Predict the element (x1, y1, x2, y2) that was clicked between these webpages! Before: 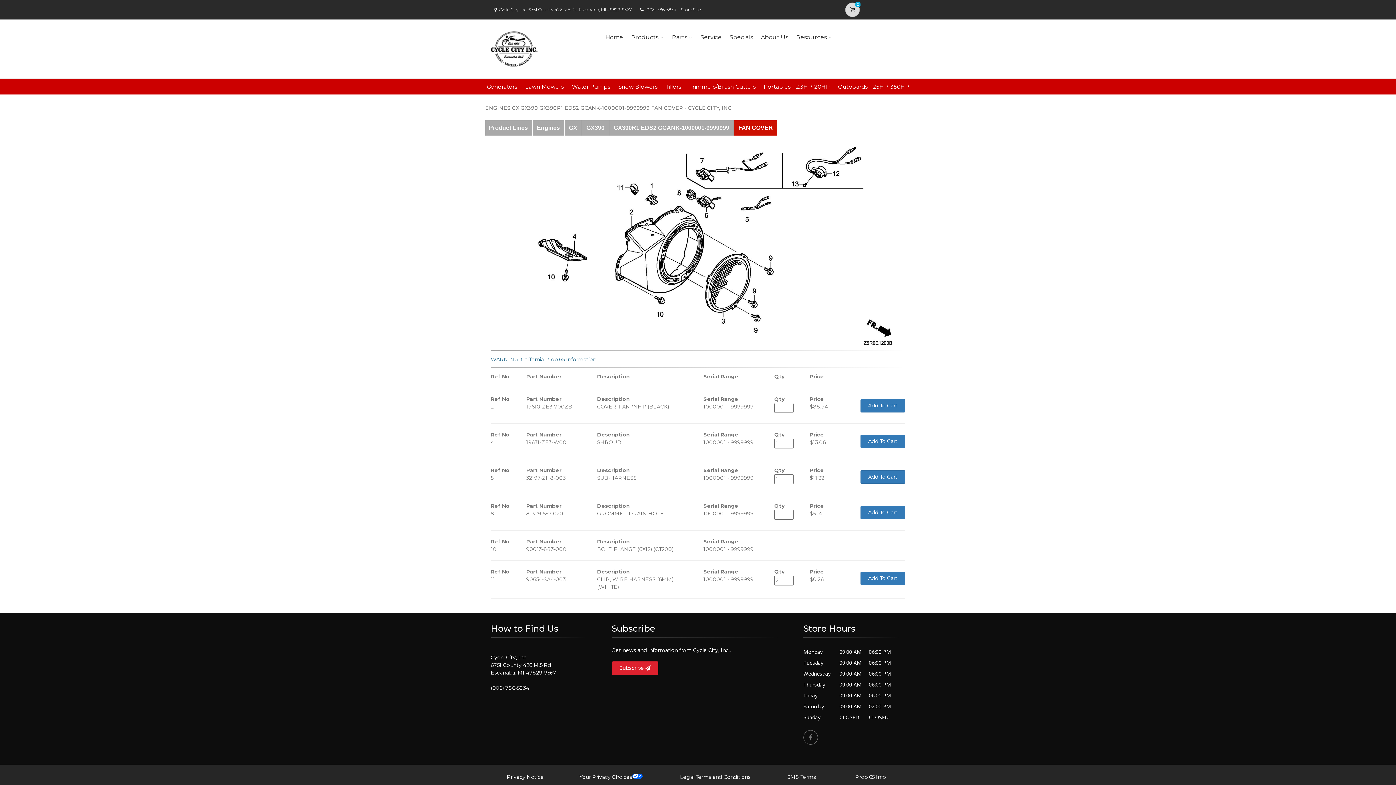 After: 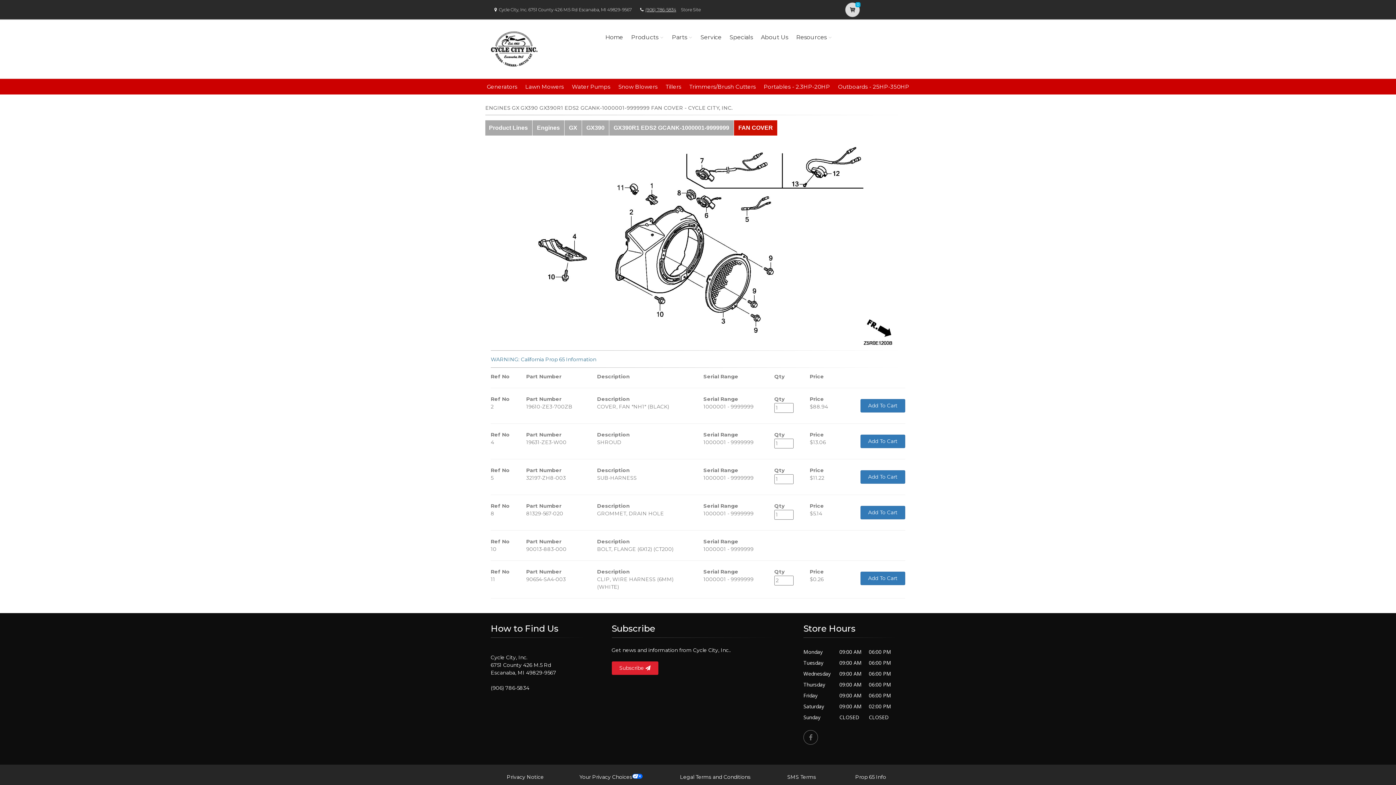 Action: bbox: (645, 6, 676, 12) label: (906) 786-5834